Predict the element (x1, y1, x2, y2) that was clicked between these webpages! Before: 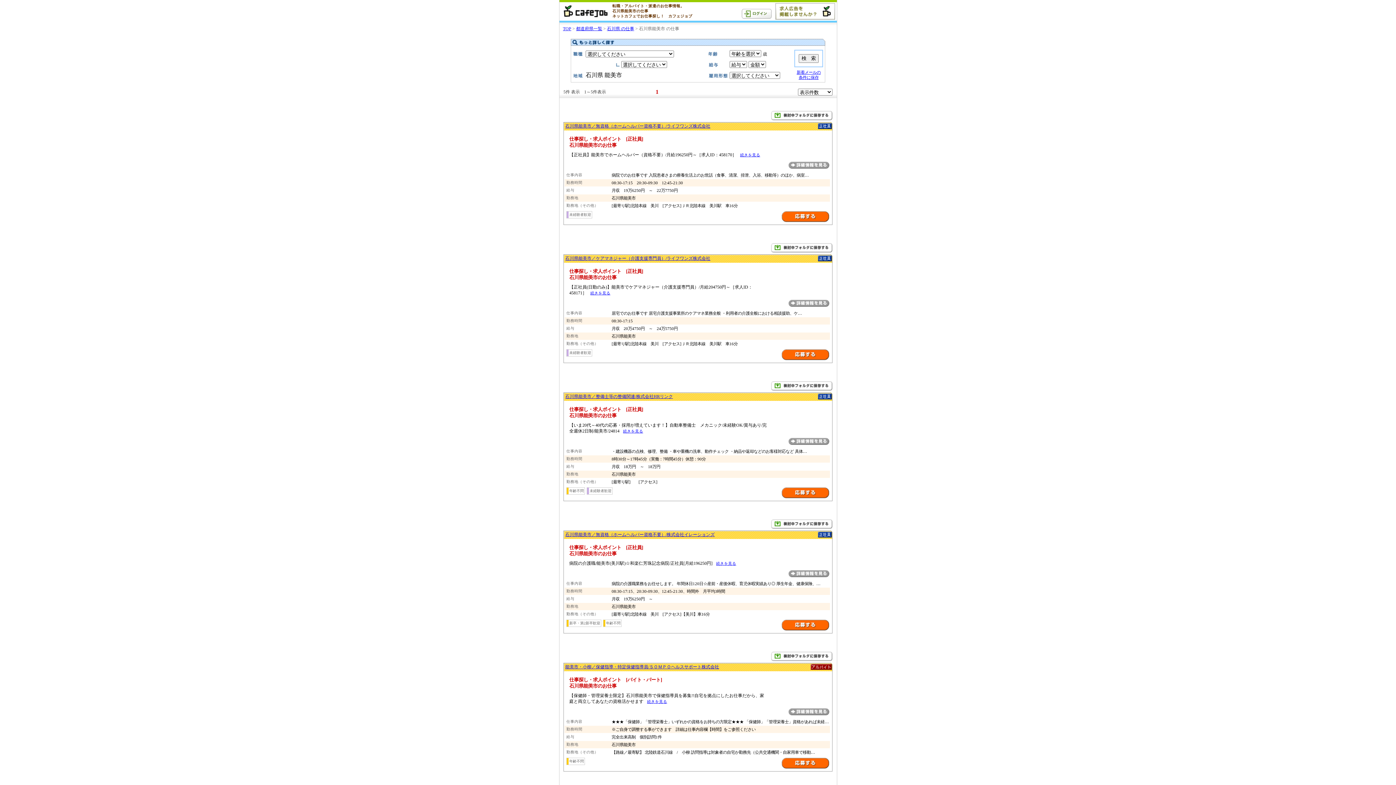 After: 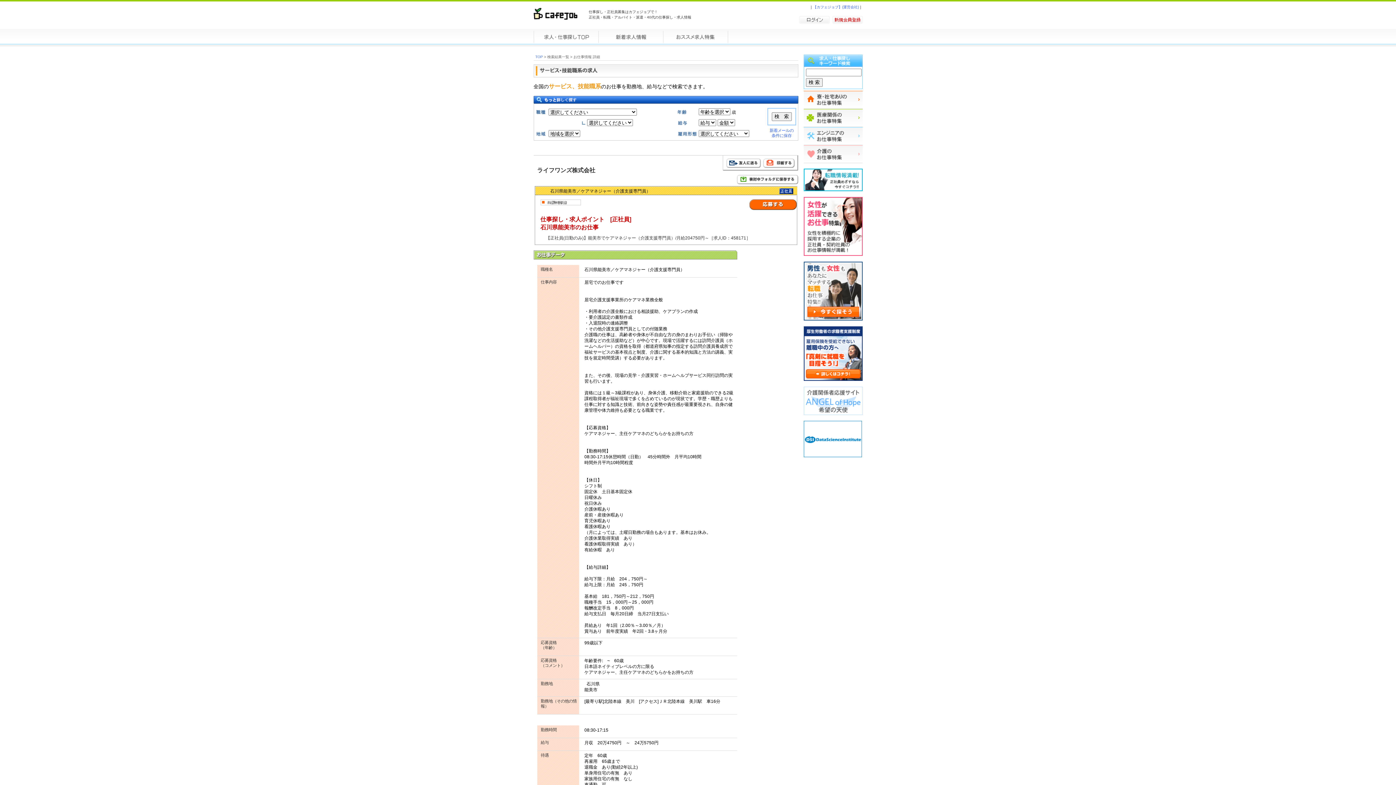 Action: bbox: (788, 301, 829, 308)